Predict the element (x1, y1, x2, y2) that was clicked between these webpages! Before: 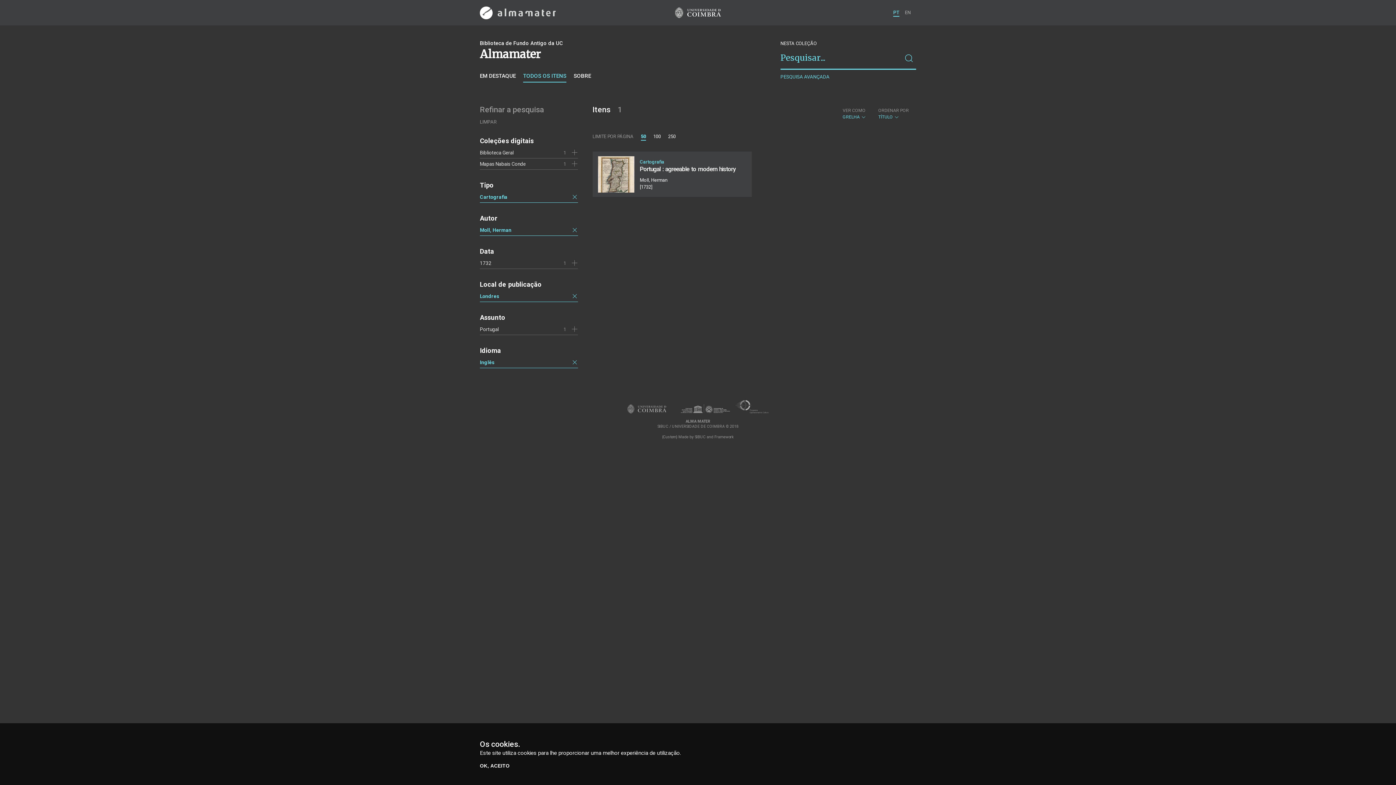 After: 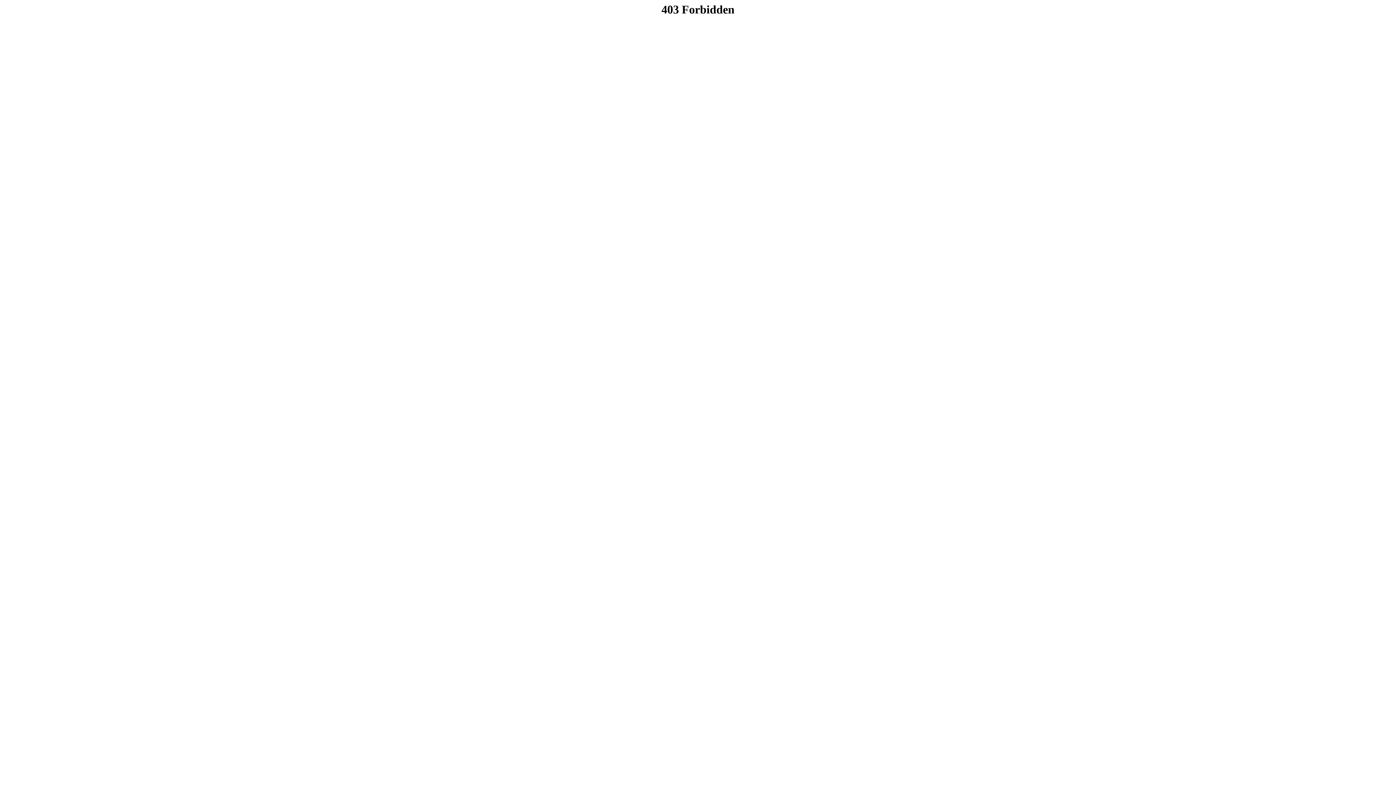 Action: bbox: (675, 7, 721, 18)